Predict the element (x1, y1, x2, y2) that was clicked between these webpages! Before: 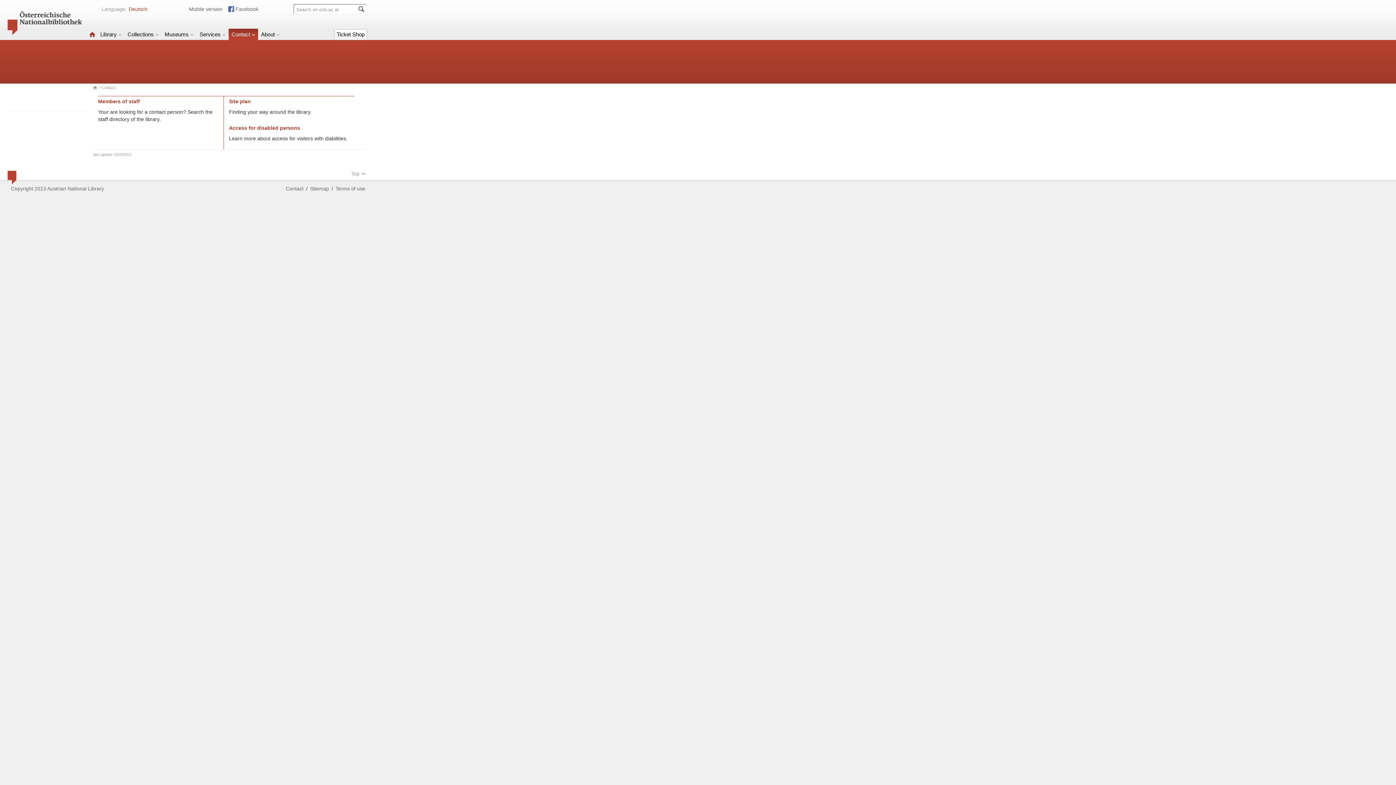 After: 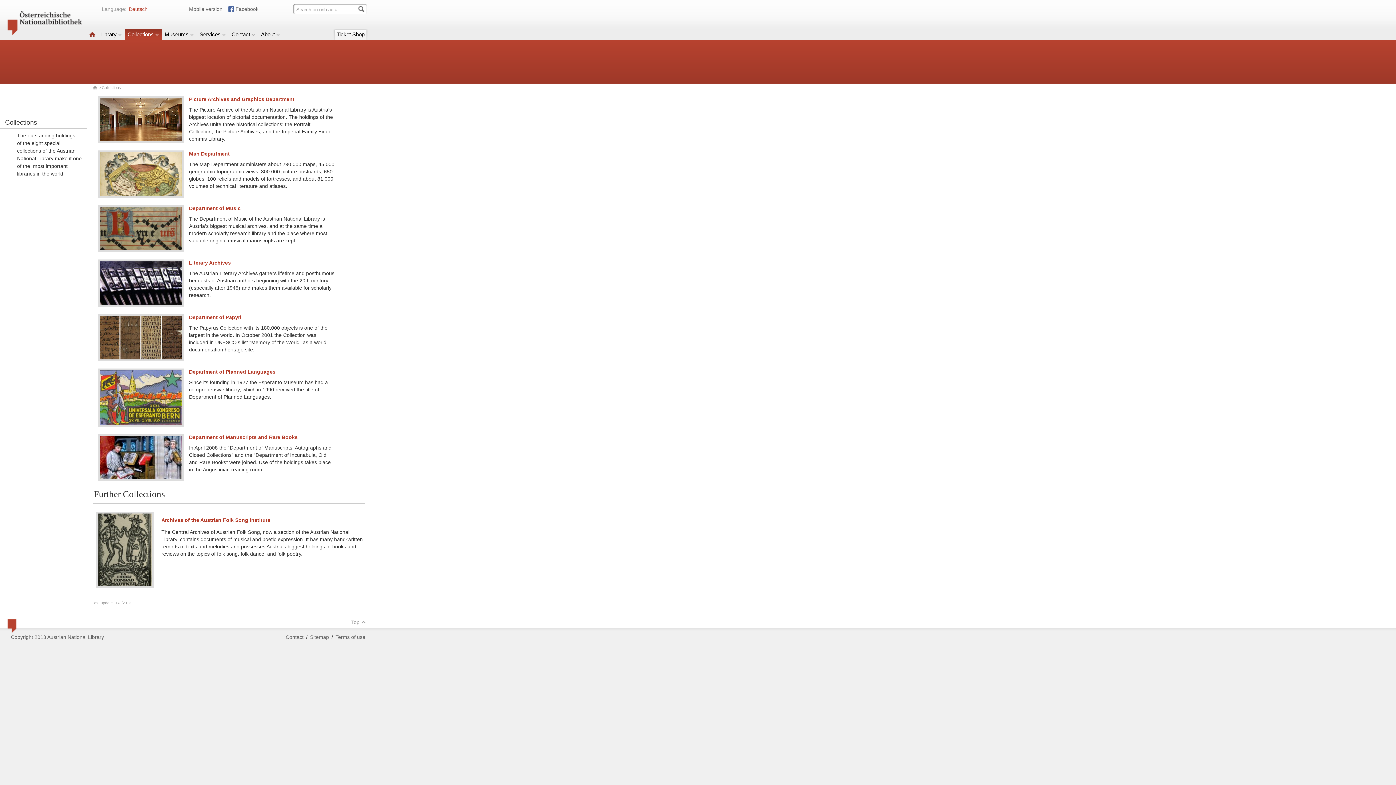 Action: label: Collections bbox: (124, 28, 161, 41)